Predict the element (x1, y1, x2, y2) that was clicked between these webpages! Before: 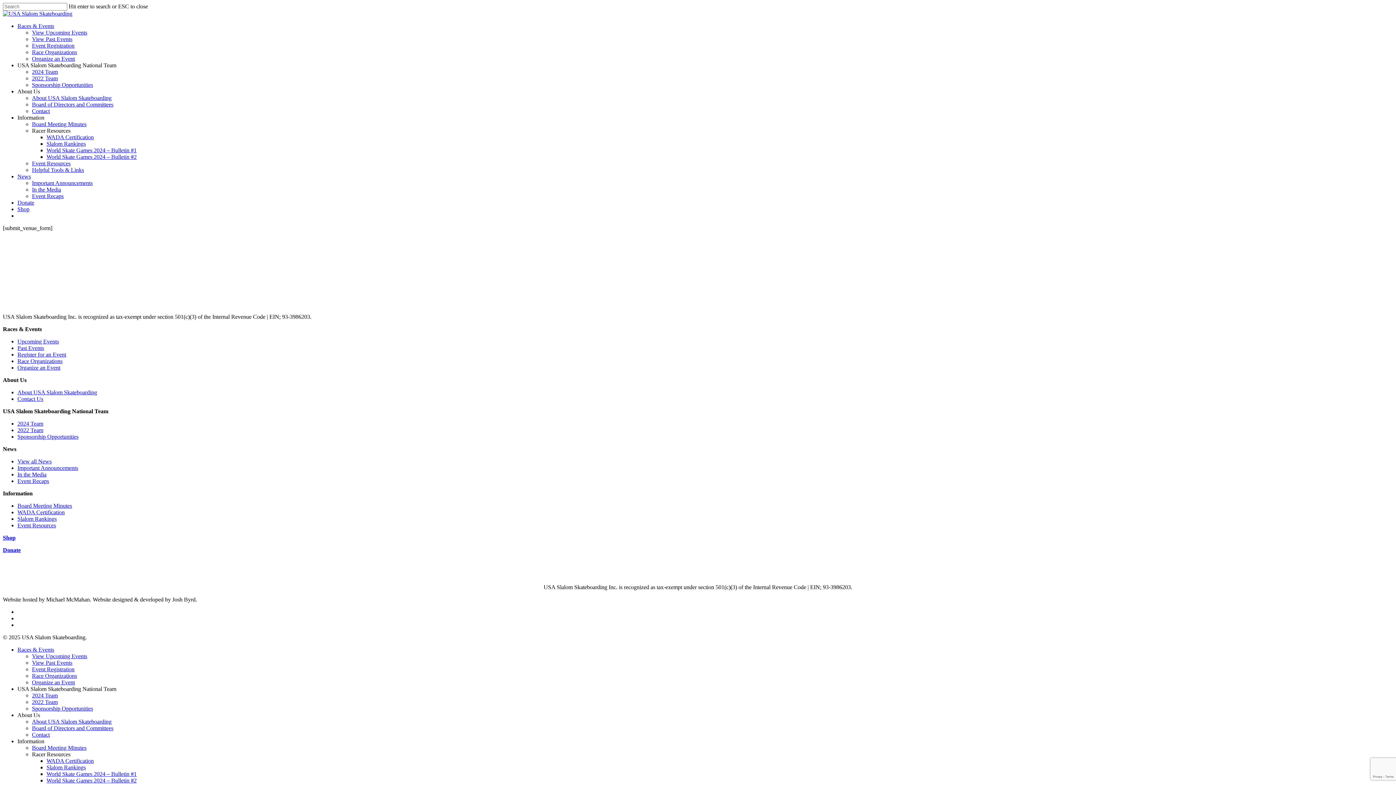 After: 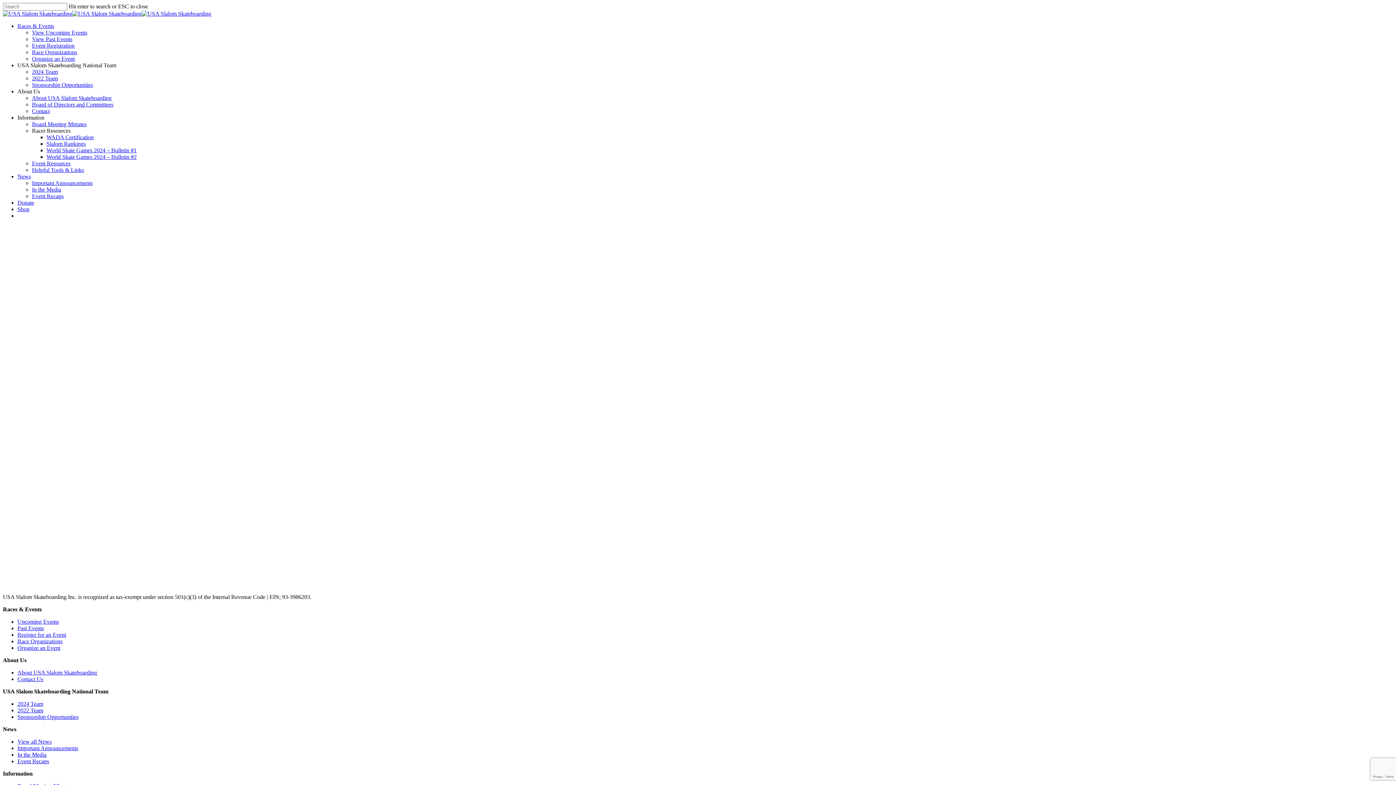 Action: label: Event Registration bbox: (32, 42, 74, 48)